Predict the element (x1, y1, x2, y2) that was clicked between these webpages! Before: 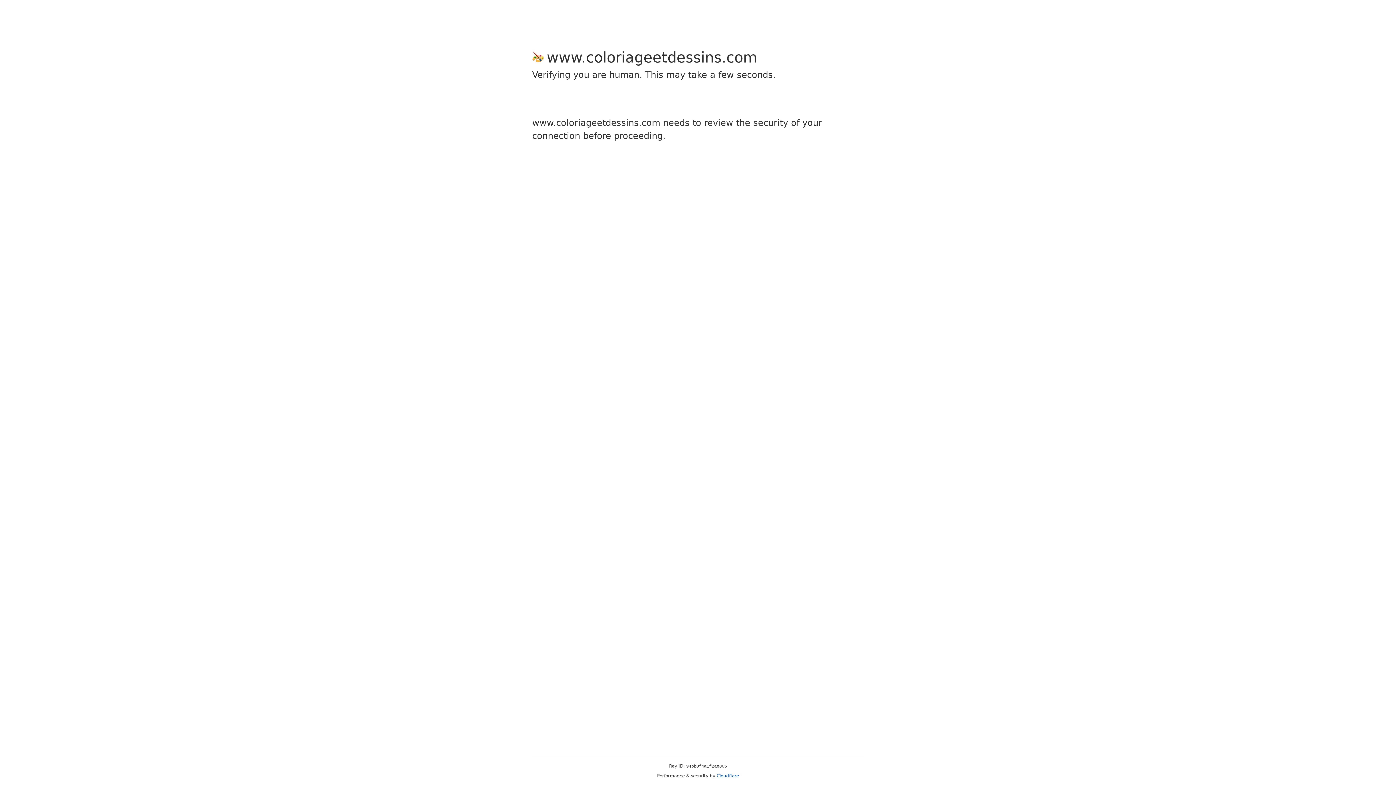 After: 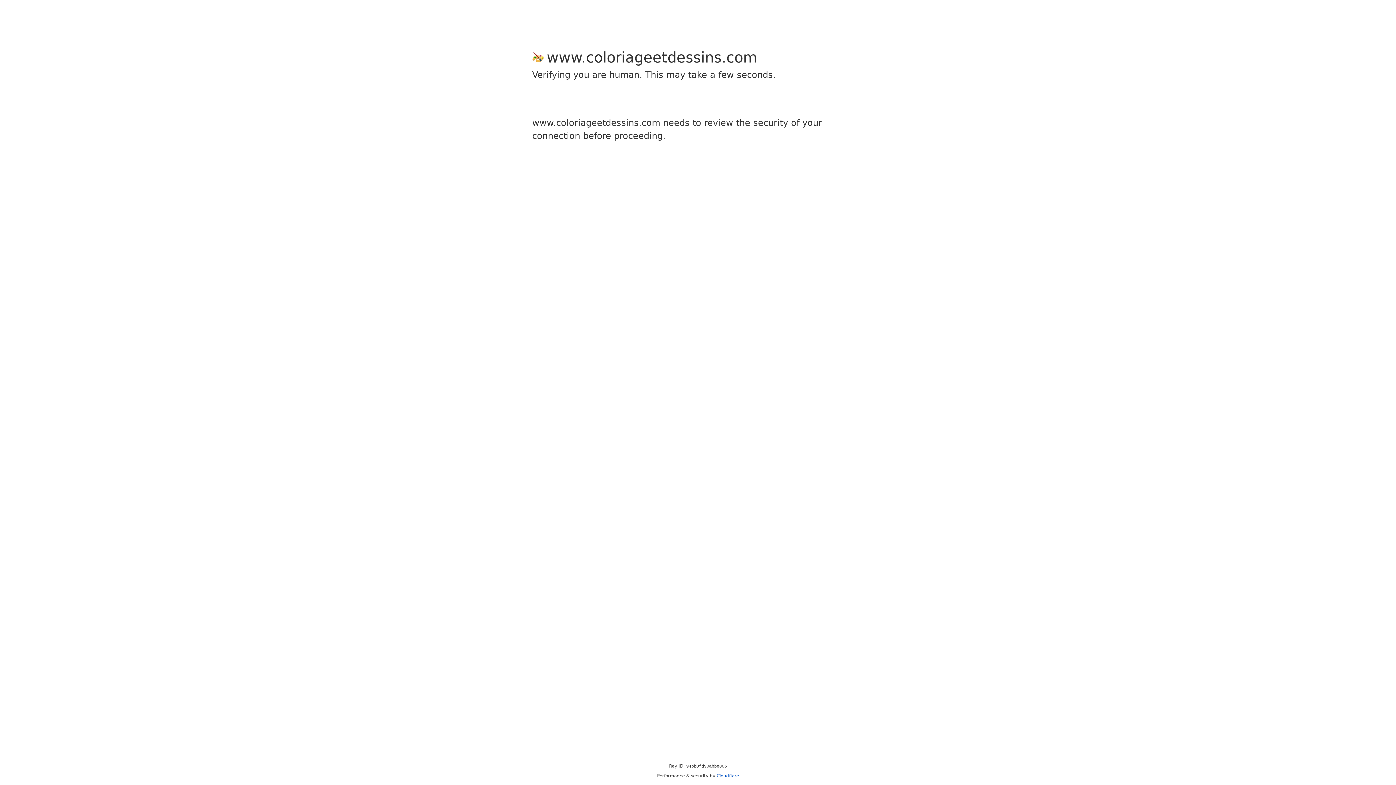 Action: bbox: (716, 773, 739, 778) label: Cloudflare